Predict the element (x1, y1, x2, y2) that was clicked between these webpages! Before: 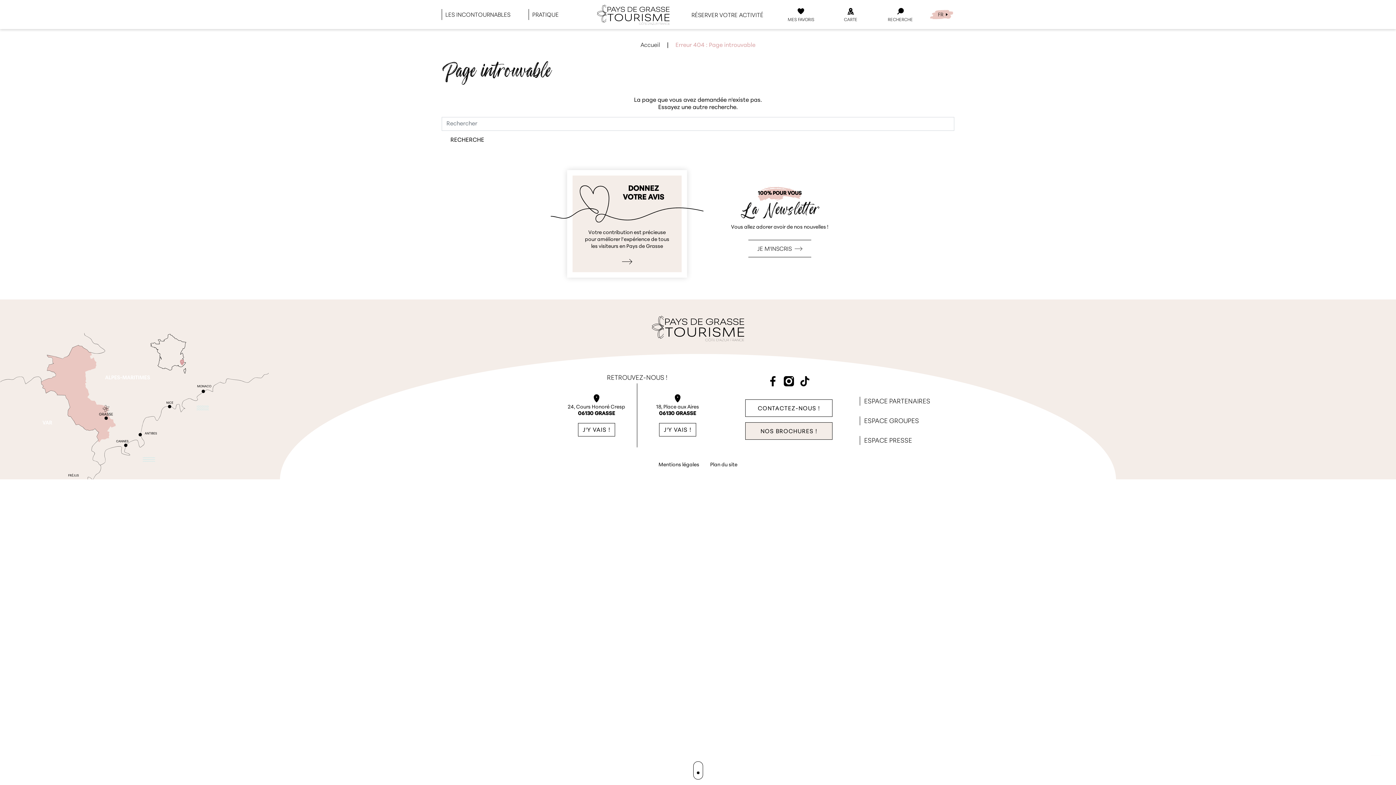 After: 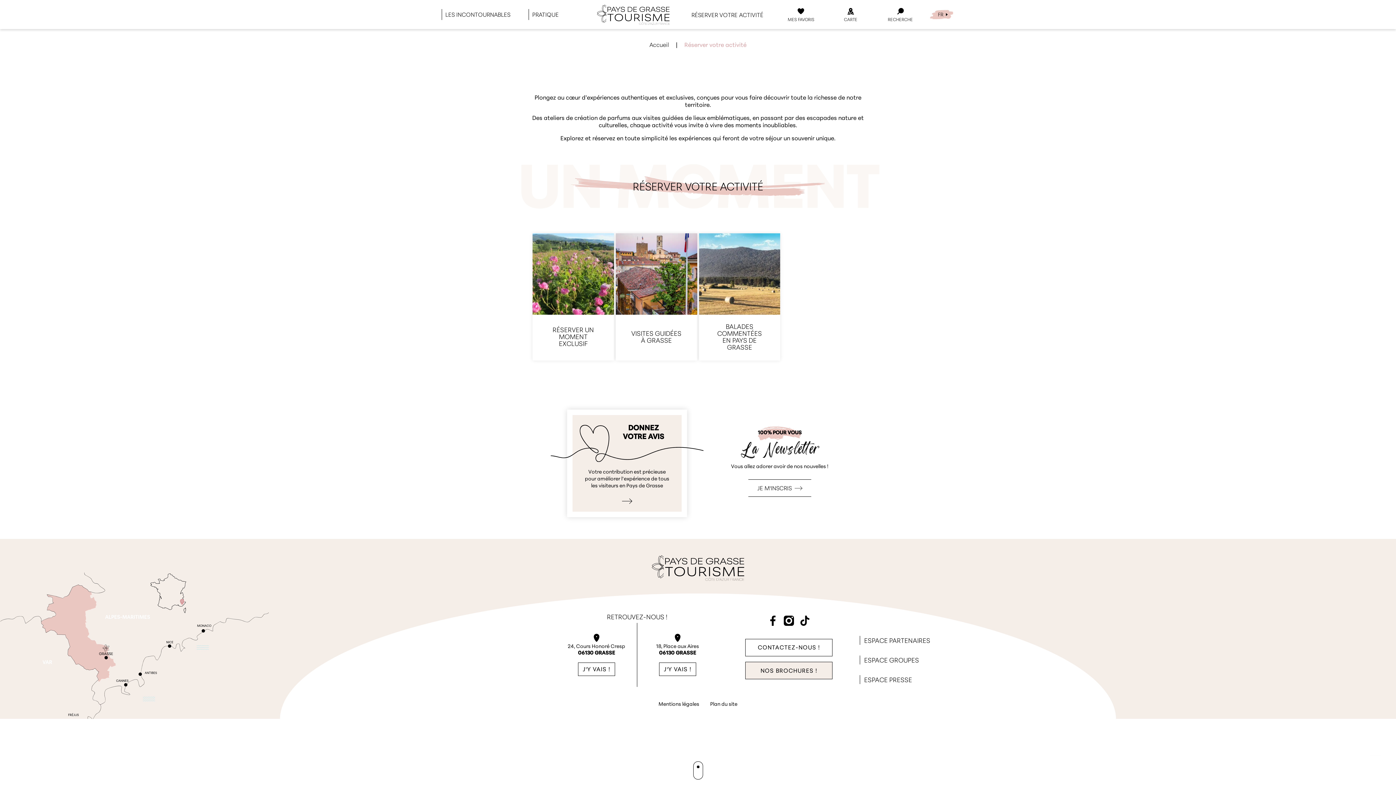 Action: label: RÉSERVER VOTRE ACTIVITÉ bbox: (689, 10, 765, 19)